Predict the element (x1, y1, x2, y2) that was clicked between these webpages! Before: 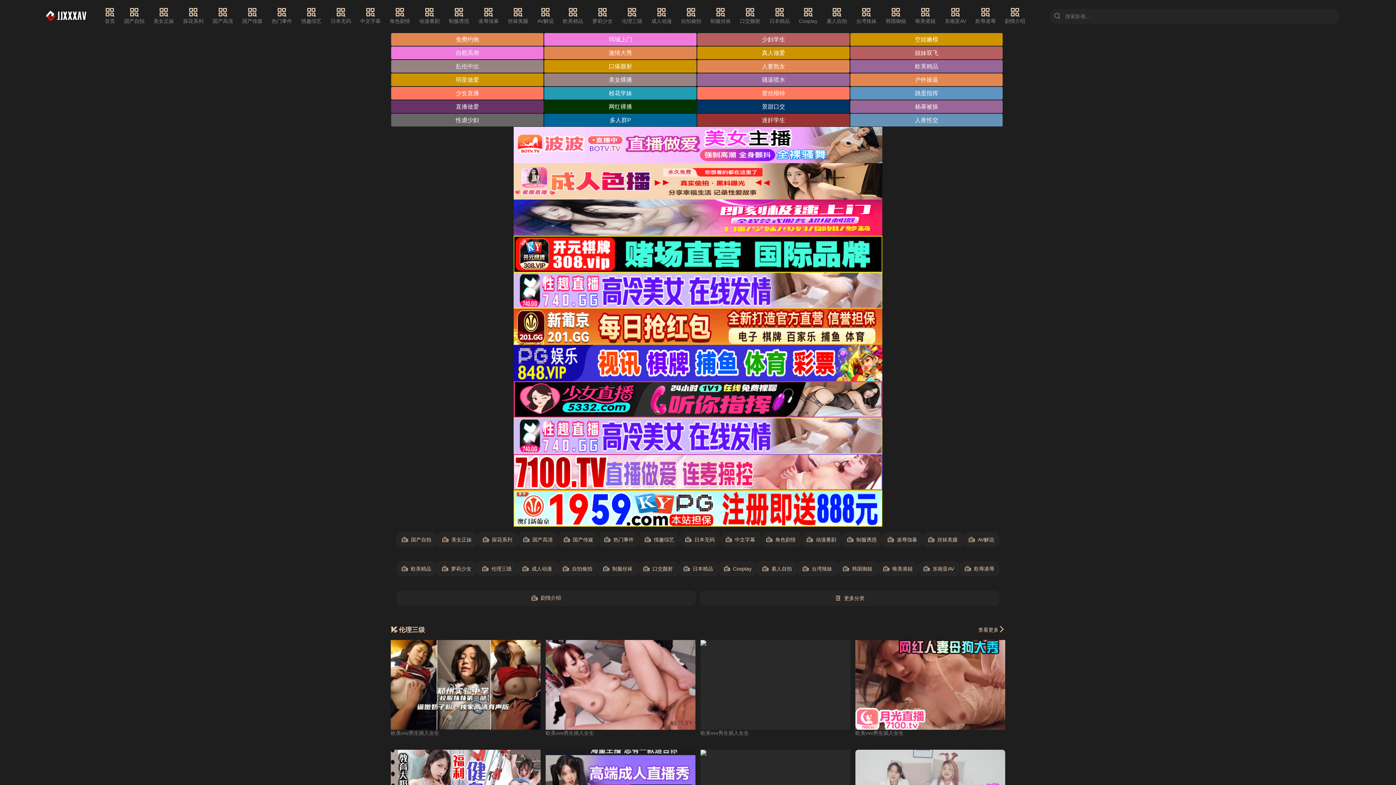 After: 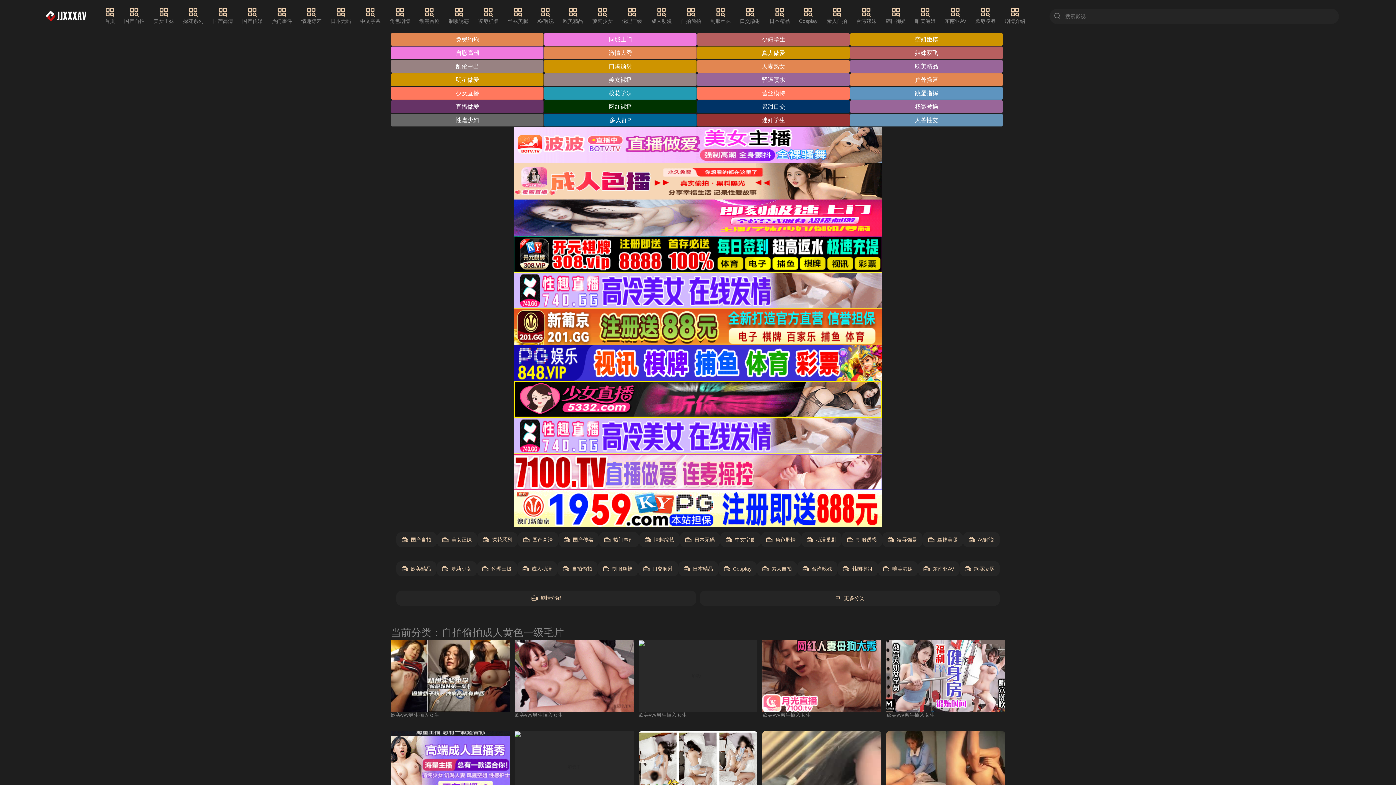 Action: bbox: (681, 7, 701, 25) label: 自拍偷拍